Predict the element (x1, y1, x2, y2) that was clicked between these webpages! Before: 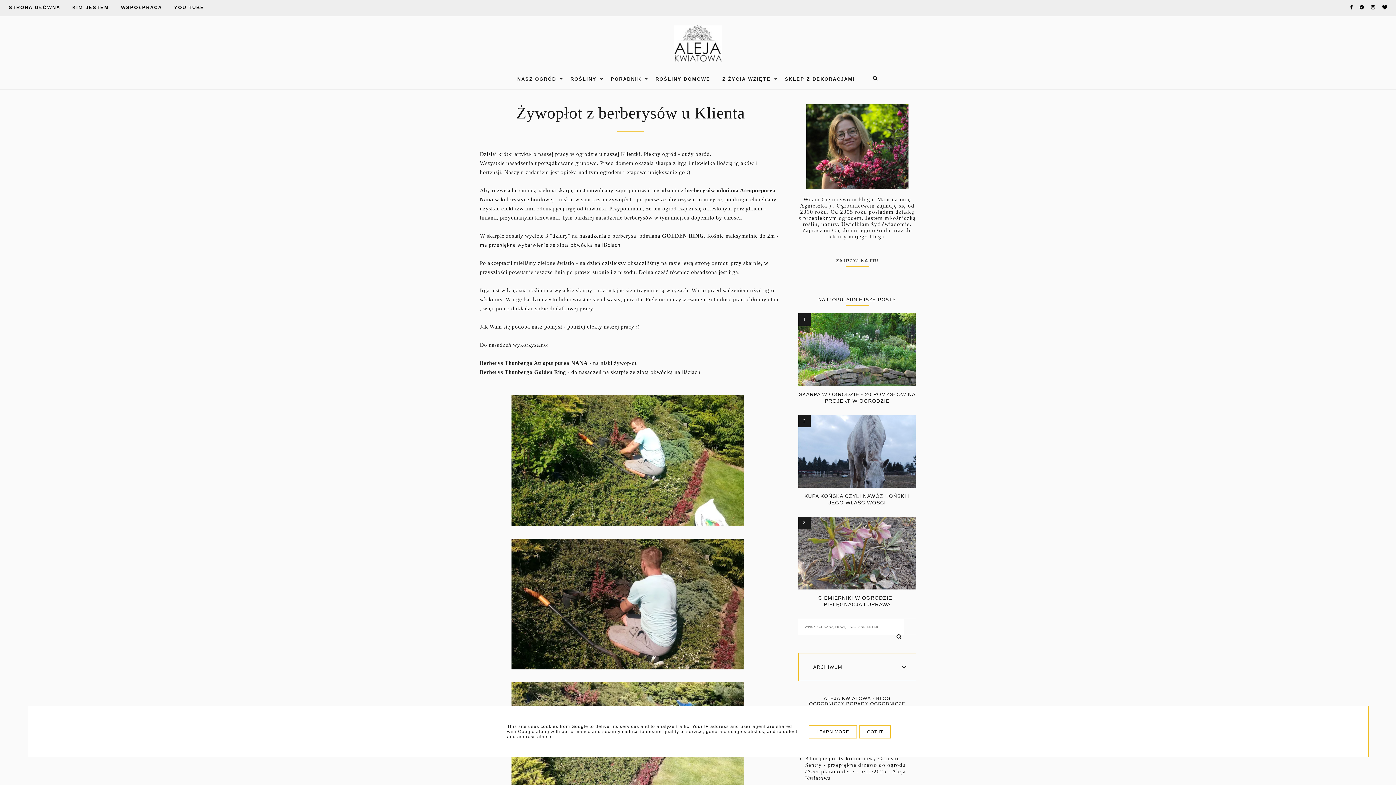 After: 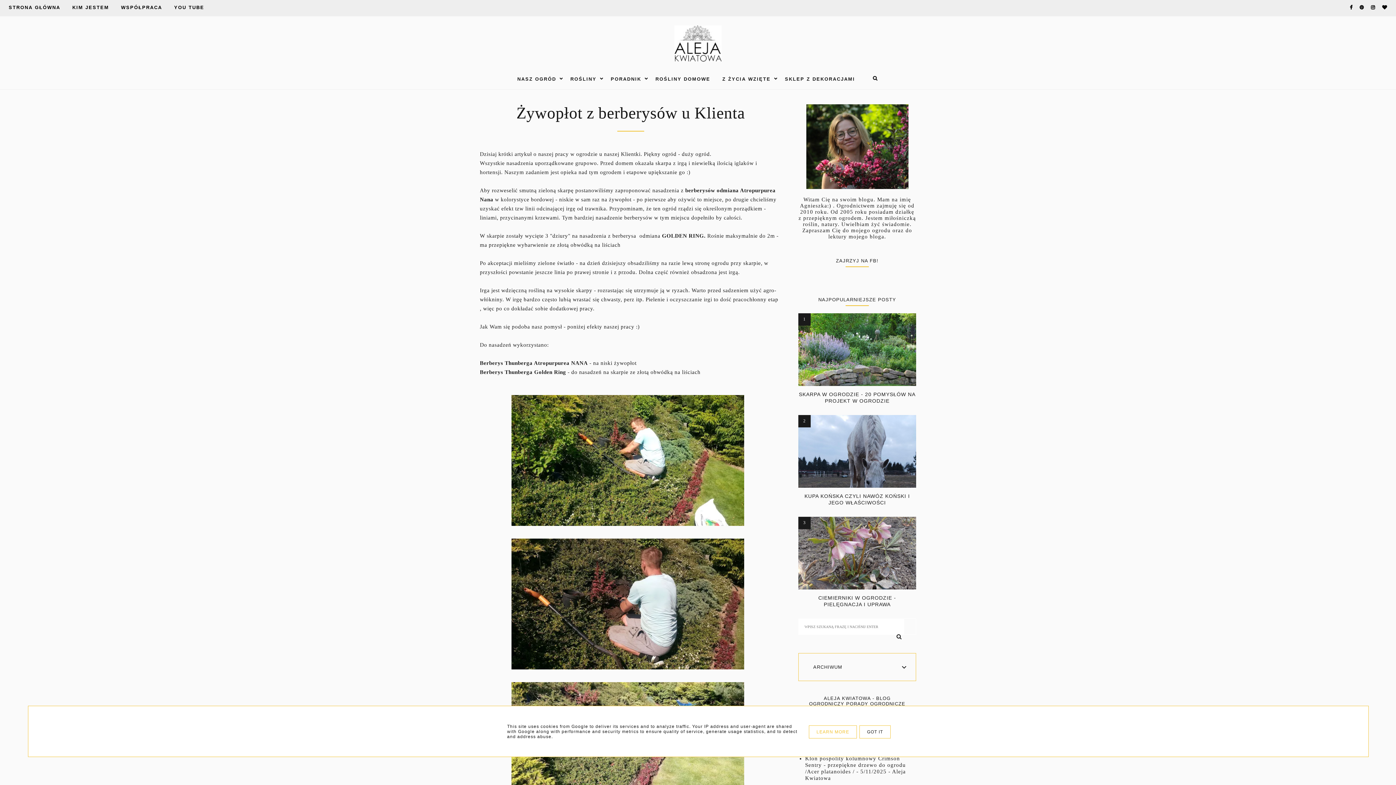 Action: label: LEARN MORE bbox: (809, 725, 857, 738)